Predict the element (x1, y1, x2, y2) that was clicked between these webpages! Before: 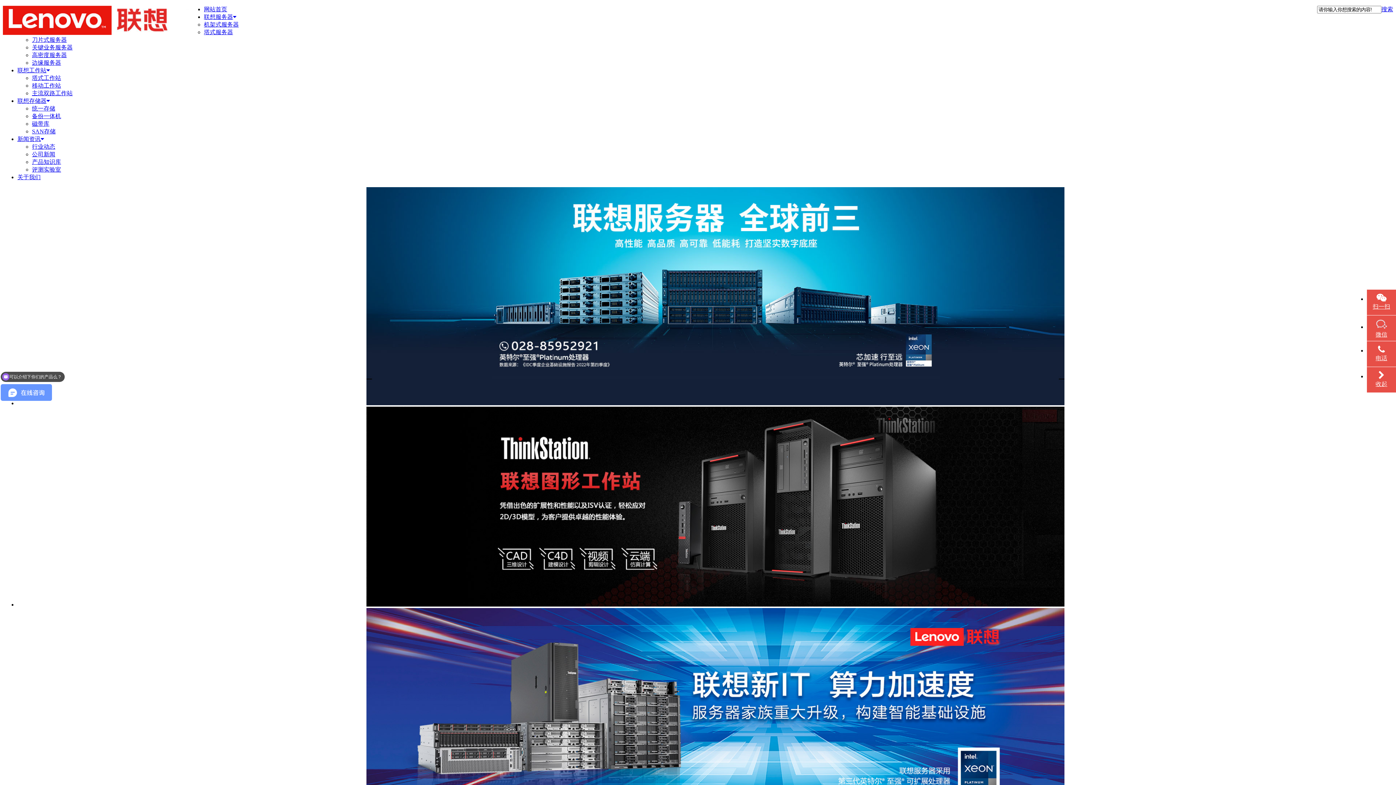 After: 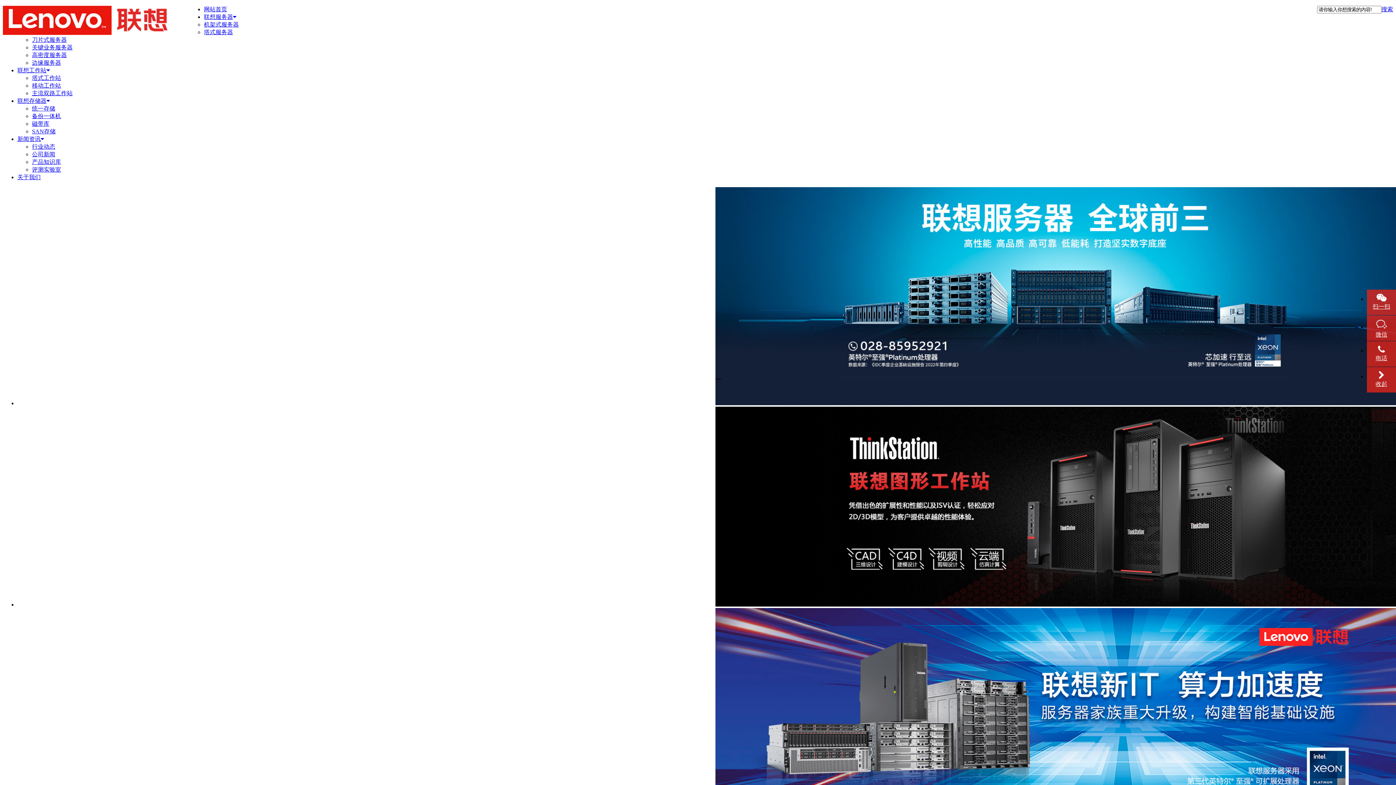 Action: label: 移动工作站 bbox: (32, 82, 61, 88)